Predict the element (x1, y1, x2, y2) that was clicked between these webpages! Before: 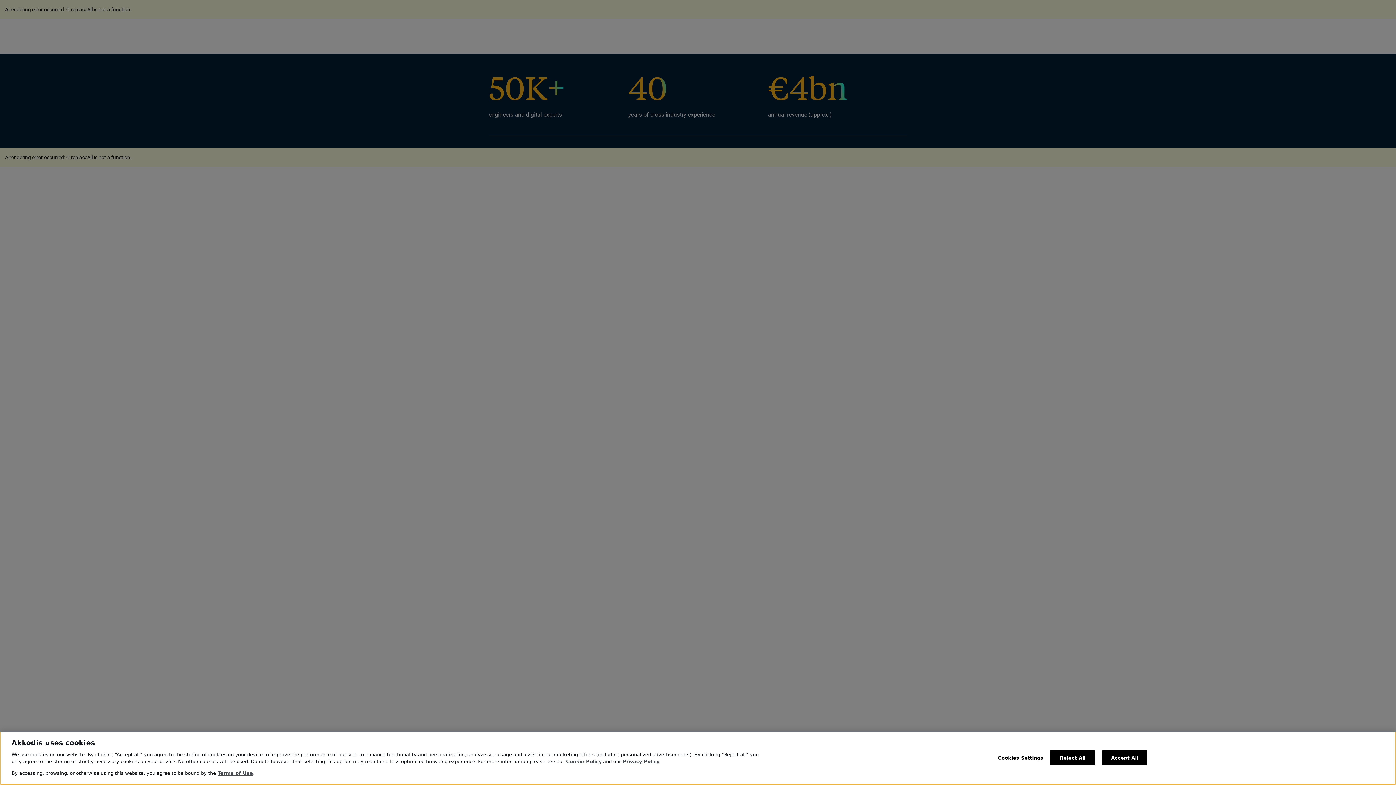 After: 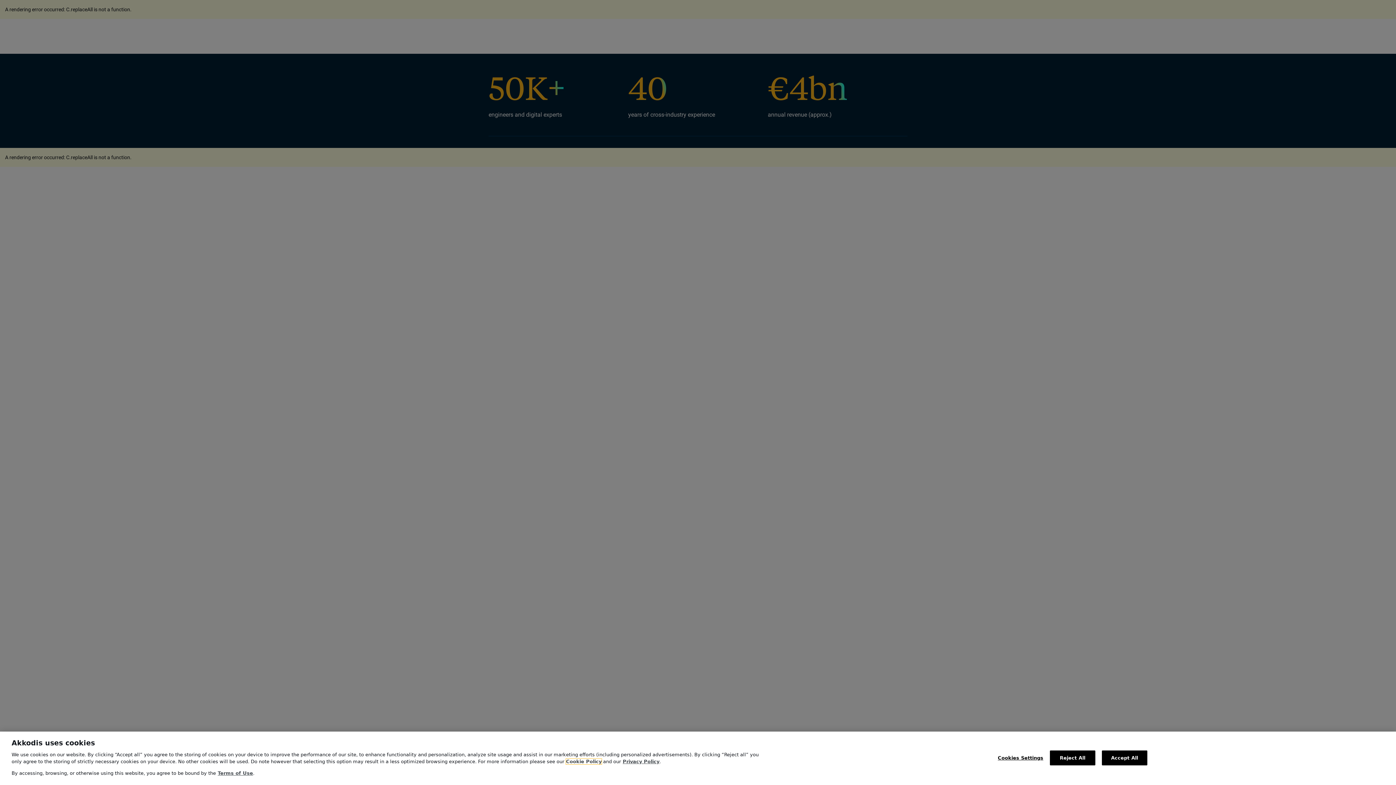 Action: label: Cookie Policy bbox: (566, 759, 601, 764)